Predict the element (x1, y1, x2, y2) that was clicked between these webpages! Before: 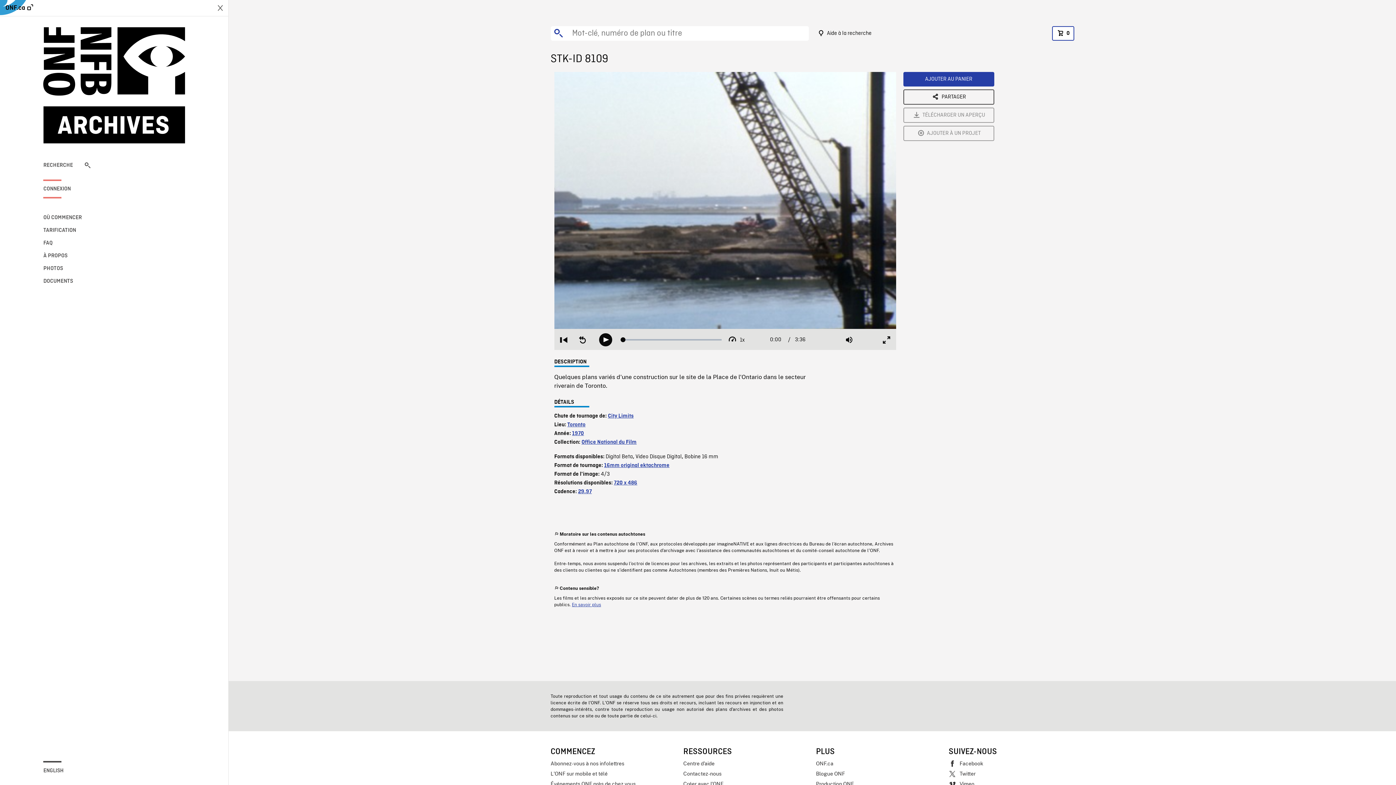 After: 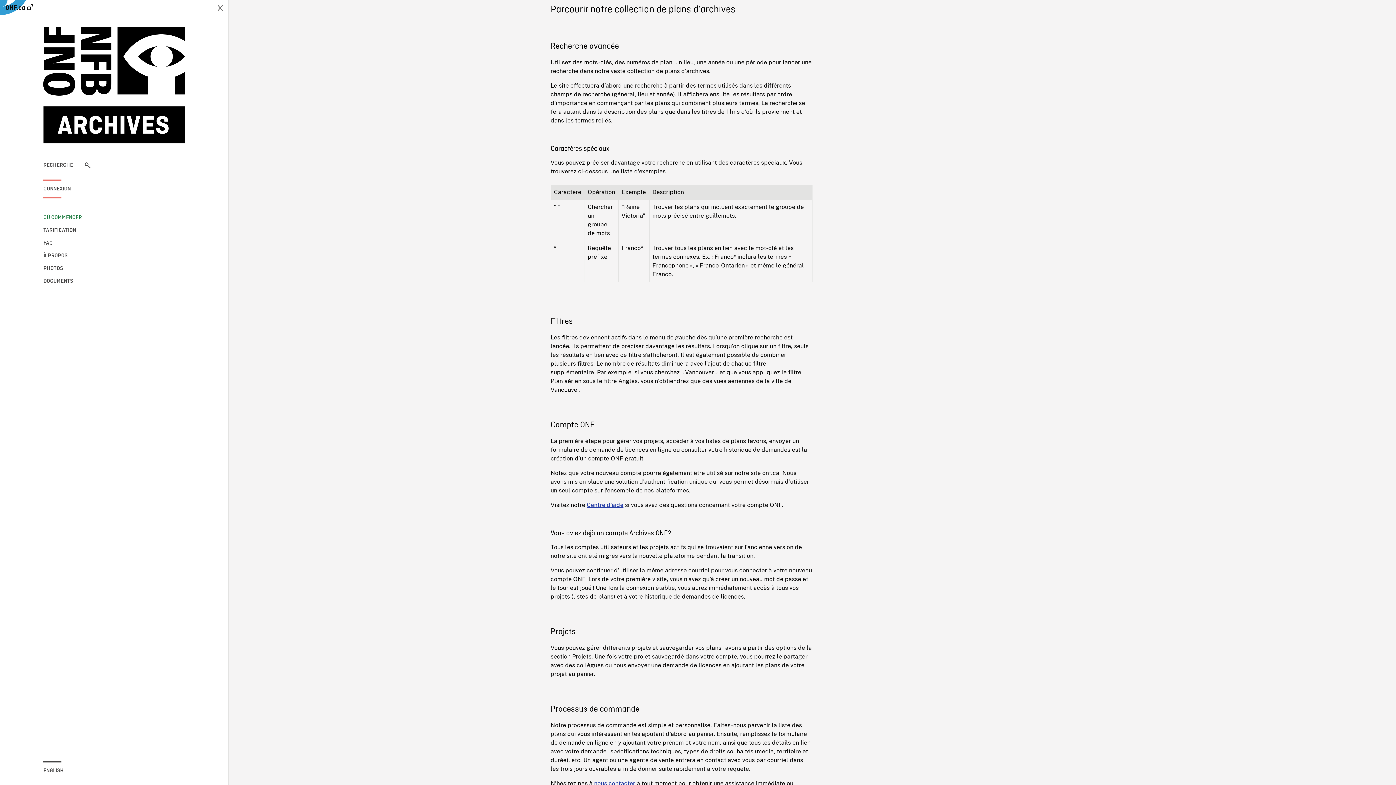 Action: bbox: (812, 26, 876, 40) label: Aide à la recherche